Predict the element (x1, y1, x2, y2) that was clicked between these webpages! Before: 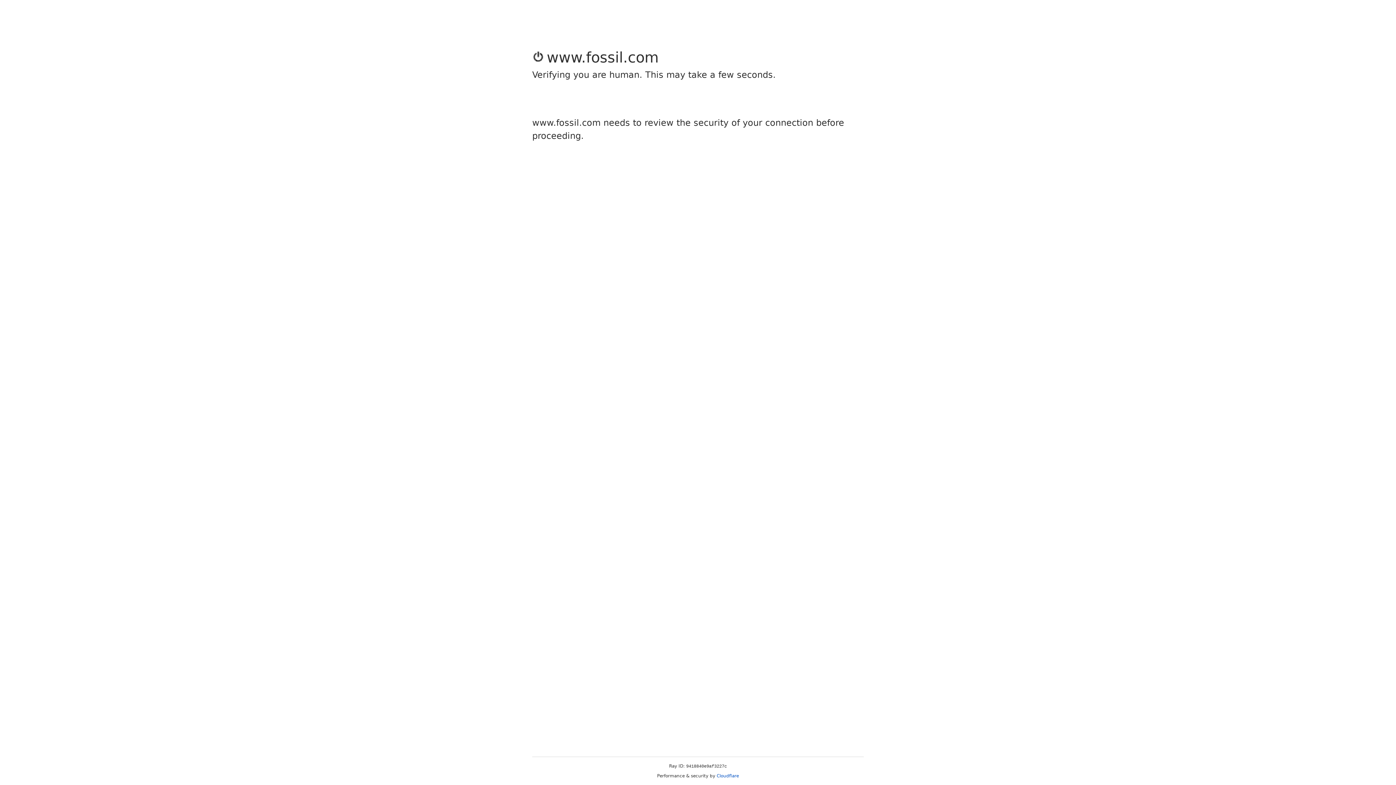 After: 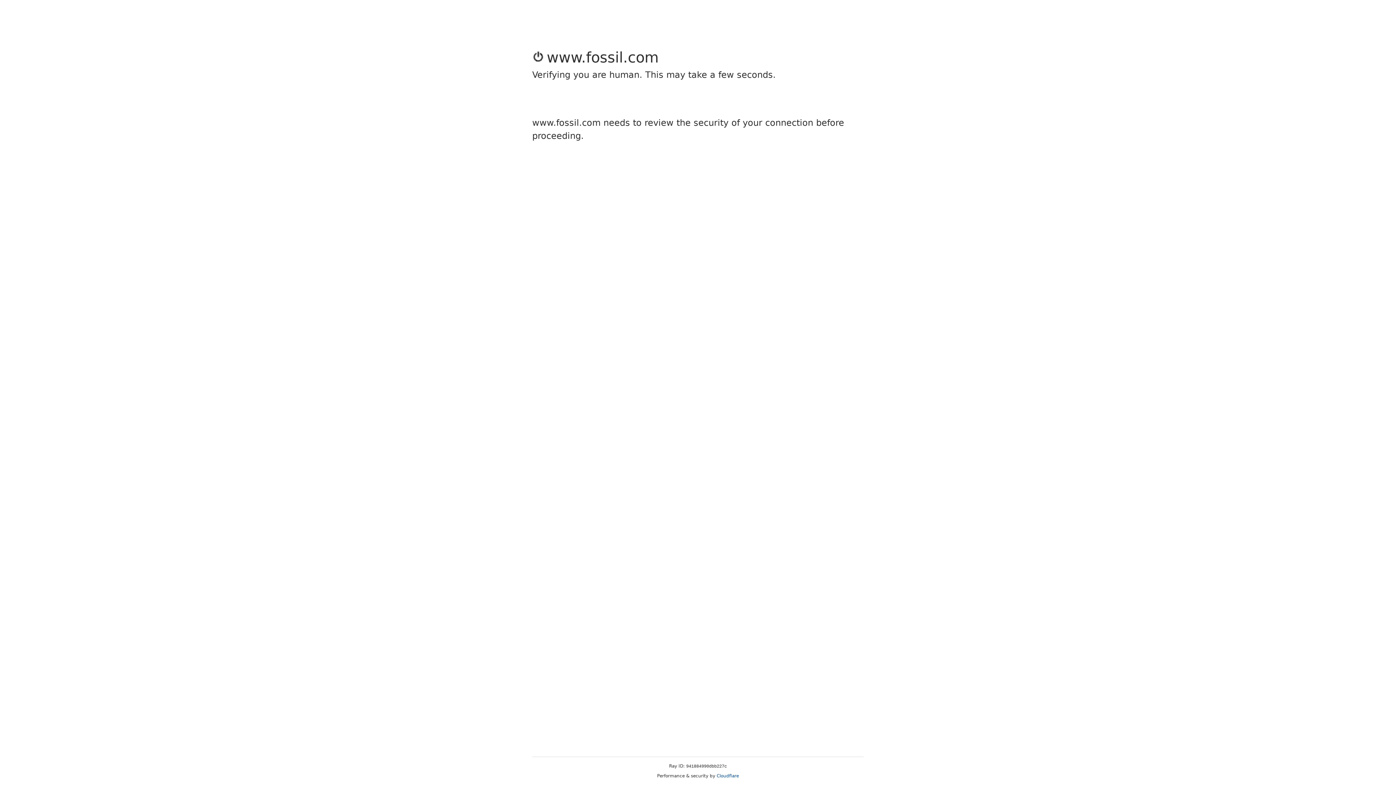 Action: bbox: (716, 773, 739, 778) label: Cloudflare